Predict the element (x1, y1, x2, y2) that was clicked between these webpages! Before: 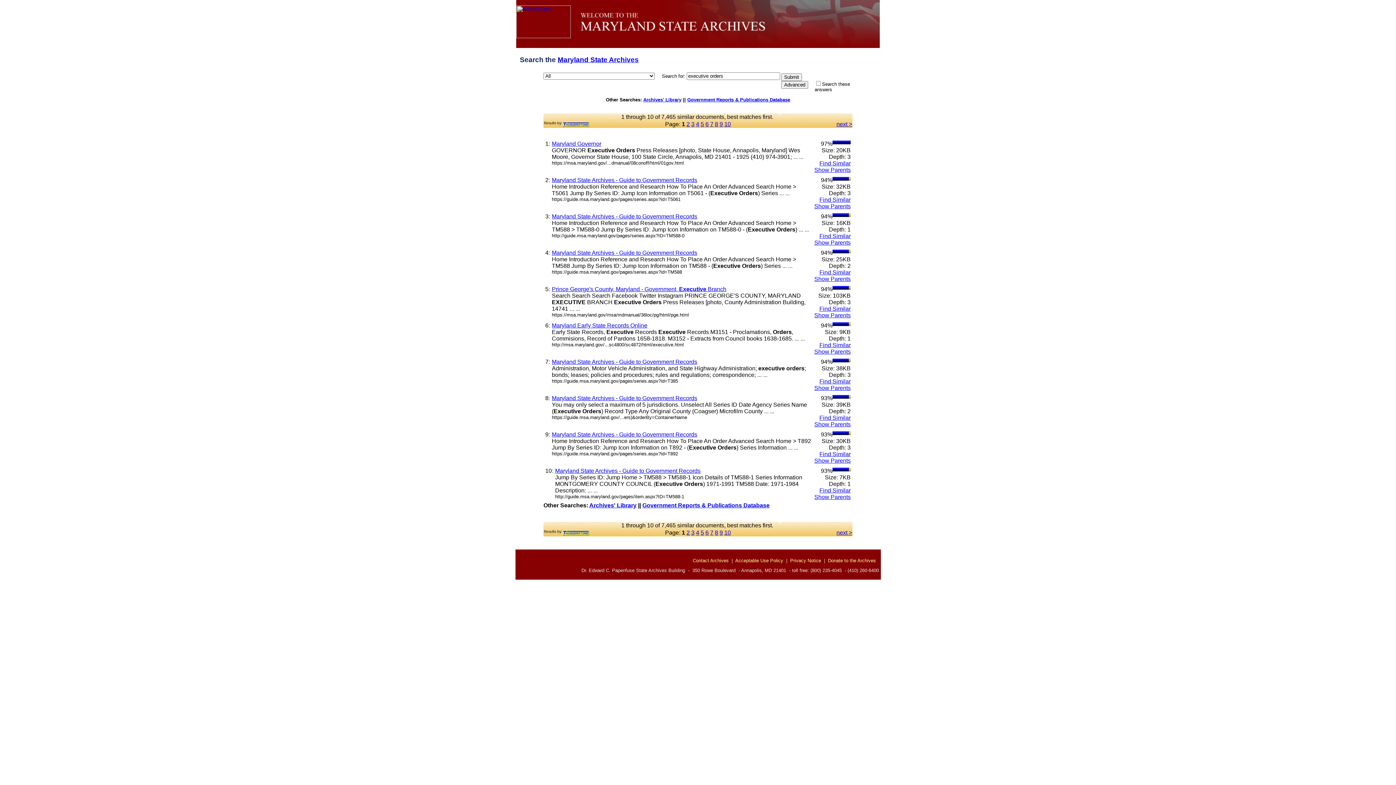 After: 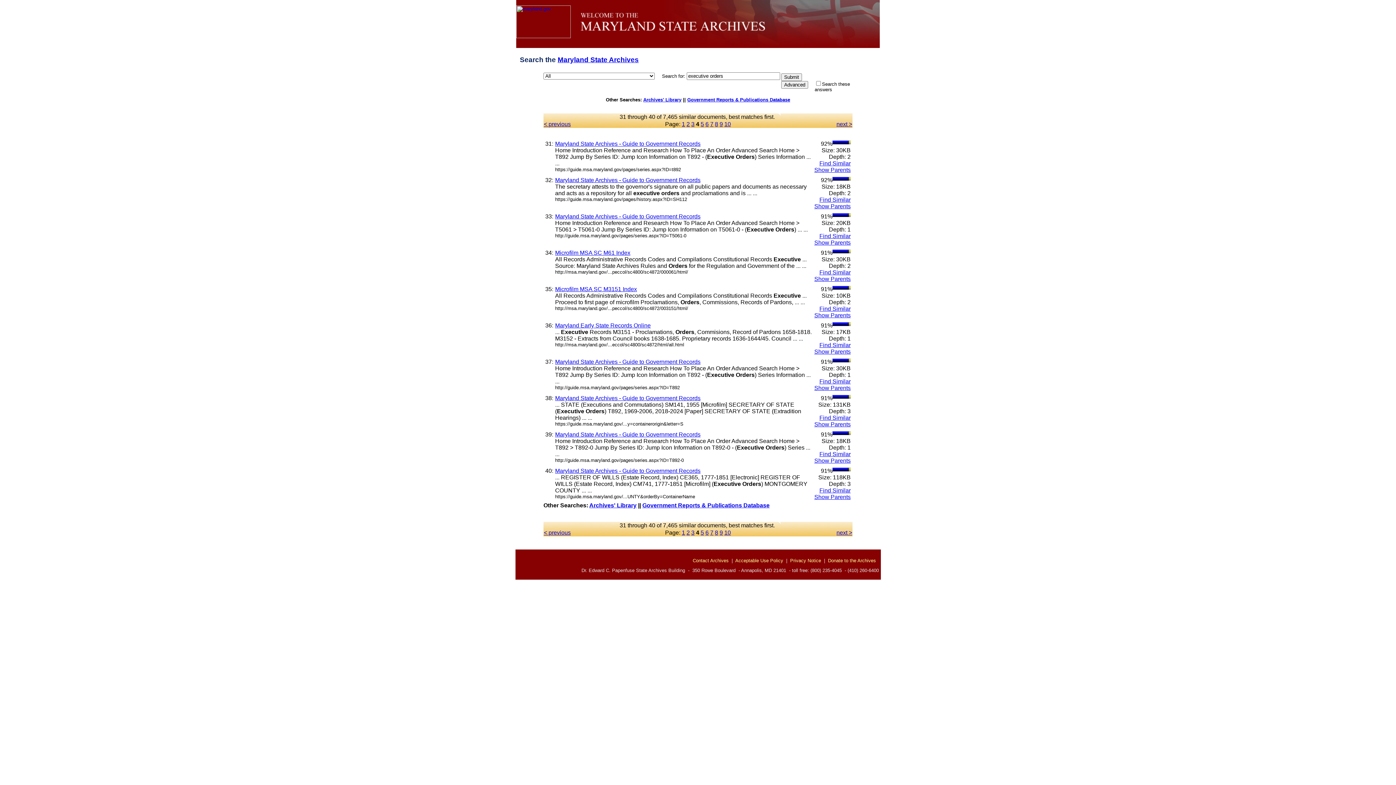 Action: bbox: (696, 529, 699, 535) label: 4